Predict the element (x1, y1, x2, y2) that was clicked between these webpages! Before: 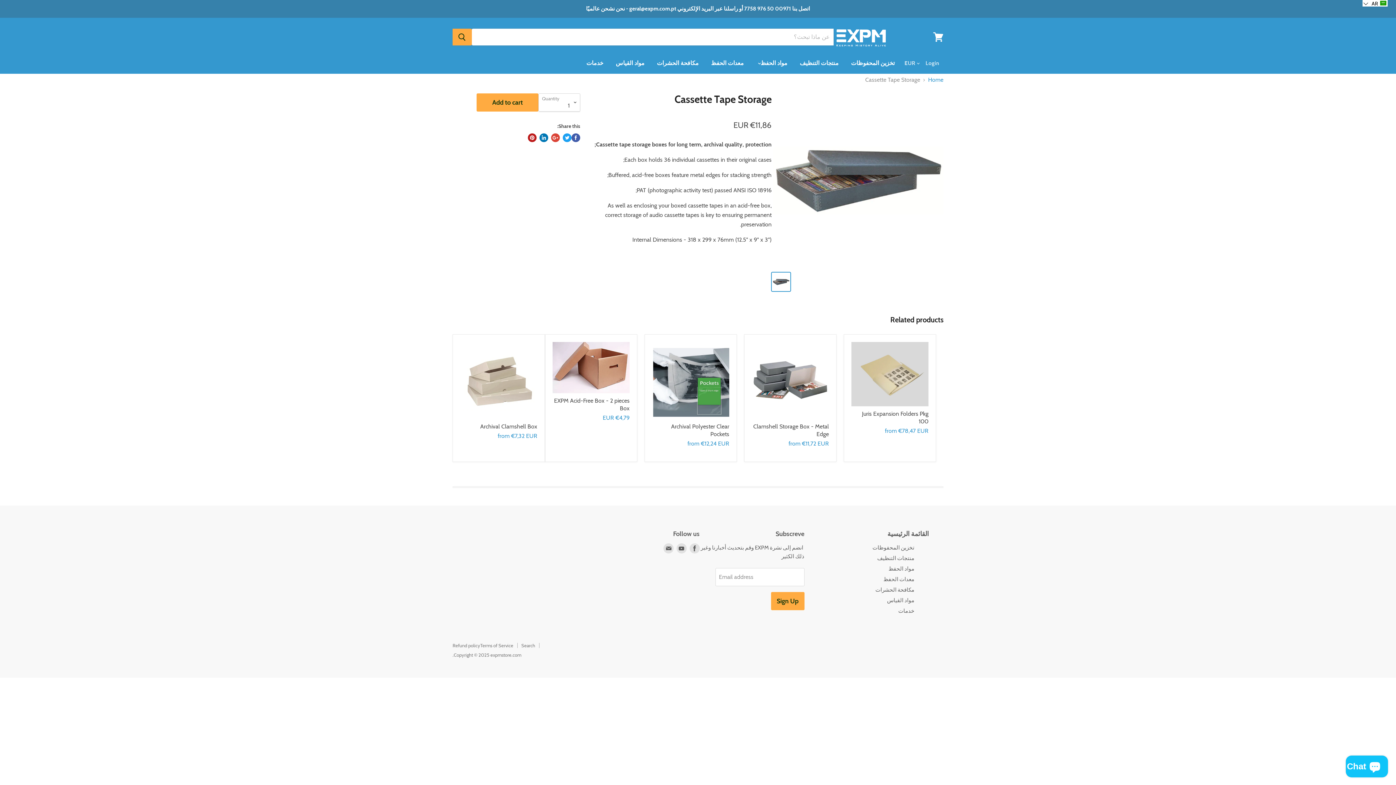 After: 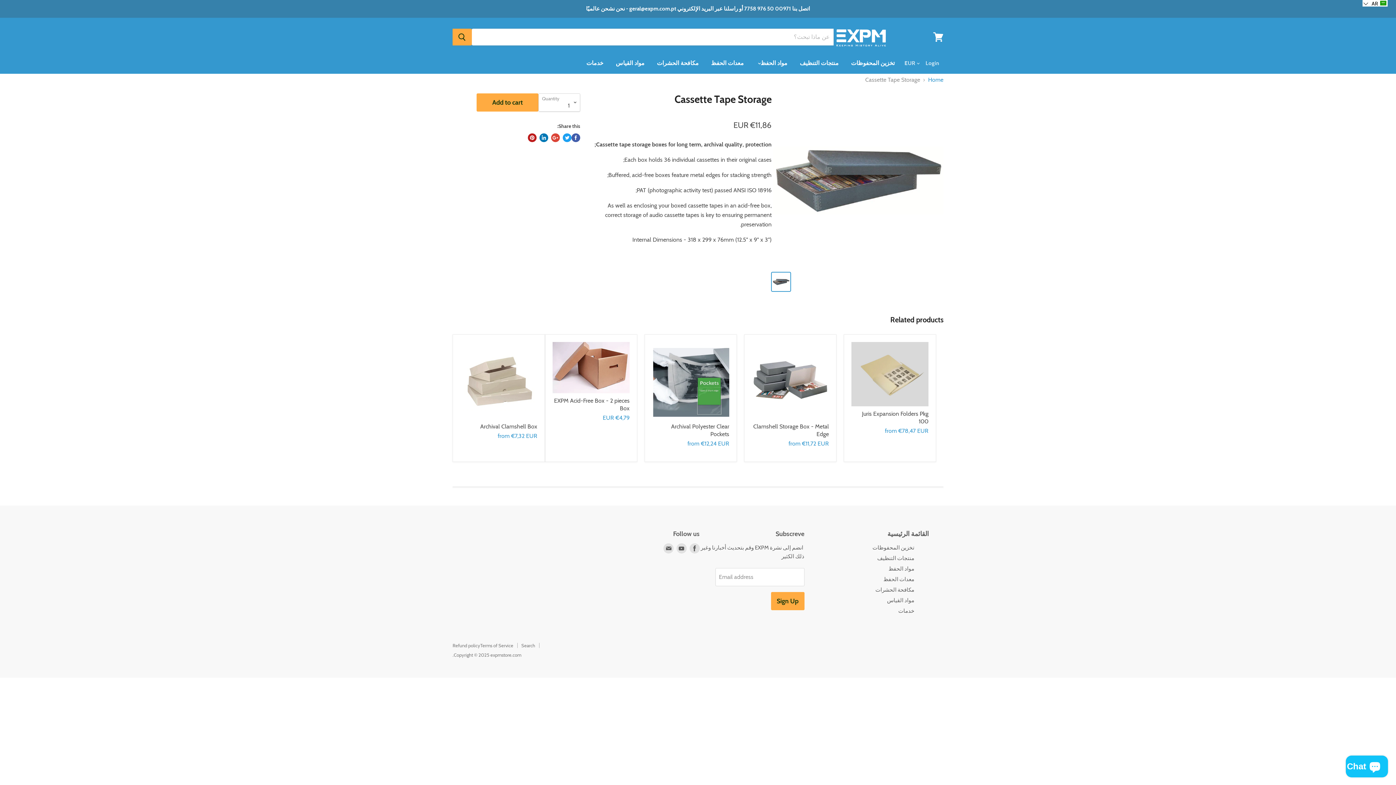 Action: bbox: (562, 133, 571, 142) label: Tweet on Twitter